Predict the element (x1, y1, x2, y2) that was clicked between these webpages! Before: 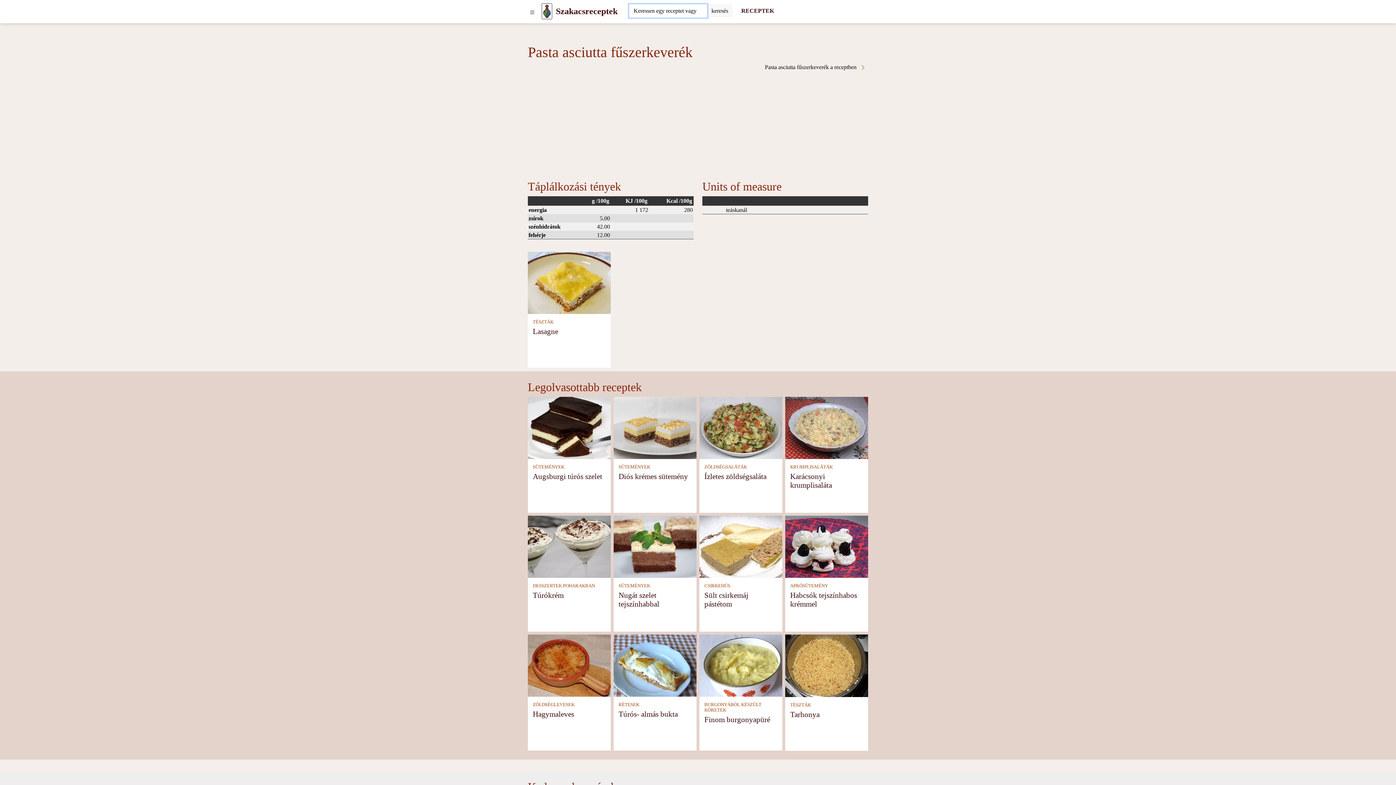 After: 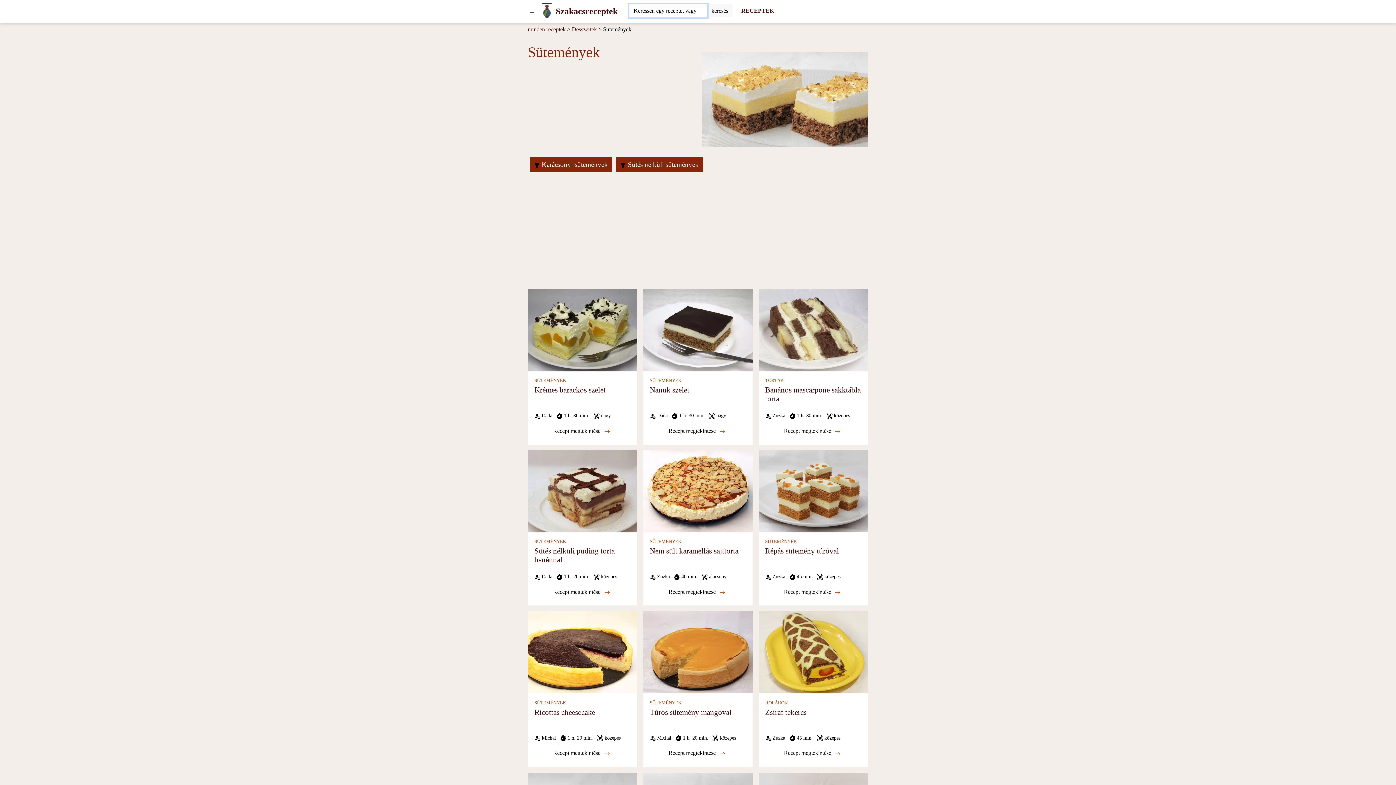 Action: label: Sütemények bbox: (618, 464, 650, 469)